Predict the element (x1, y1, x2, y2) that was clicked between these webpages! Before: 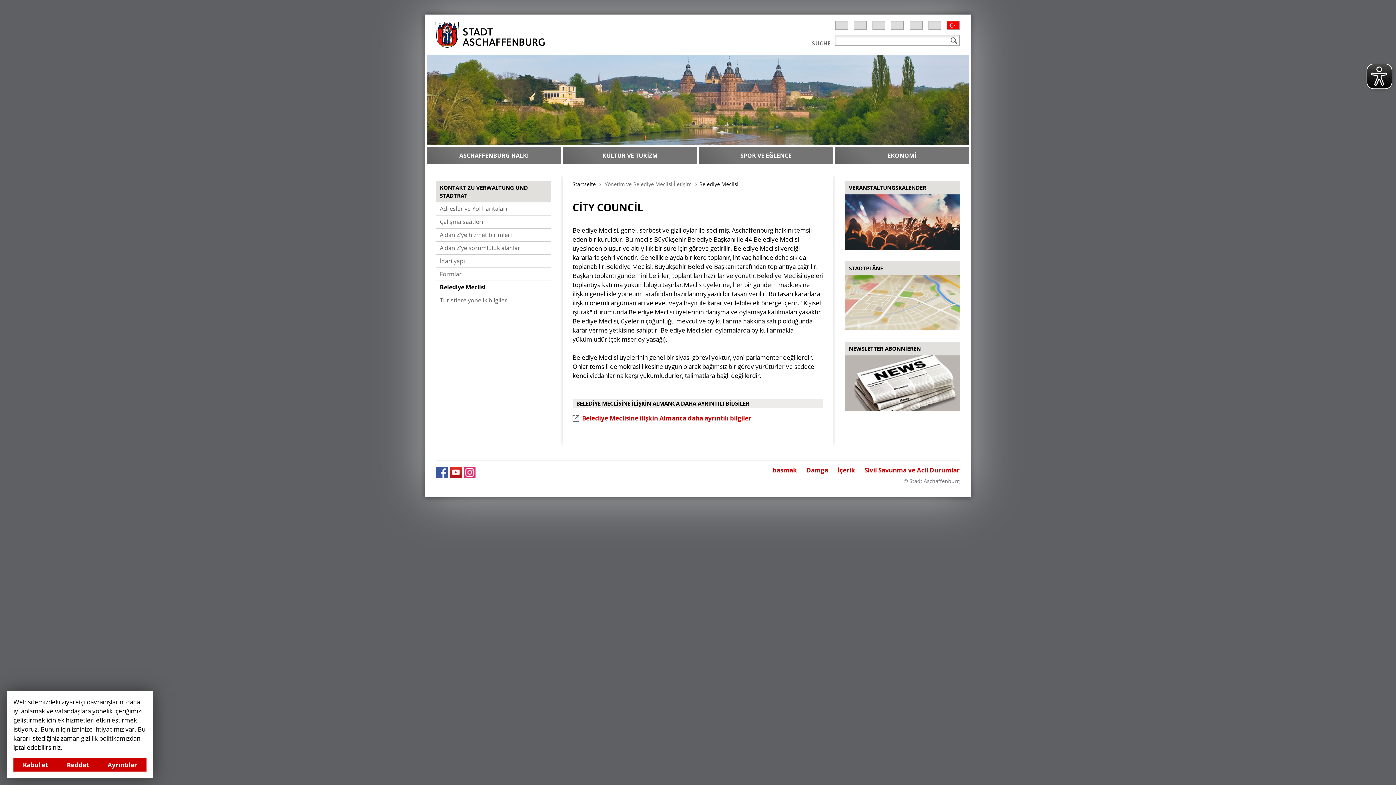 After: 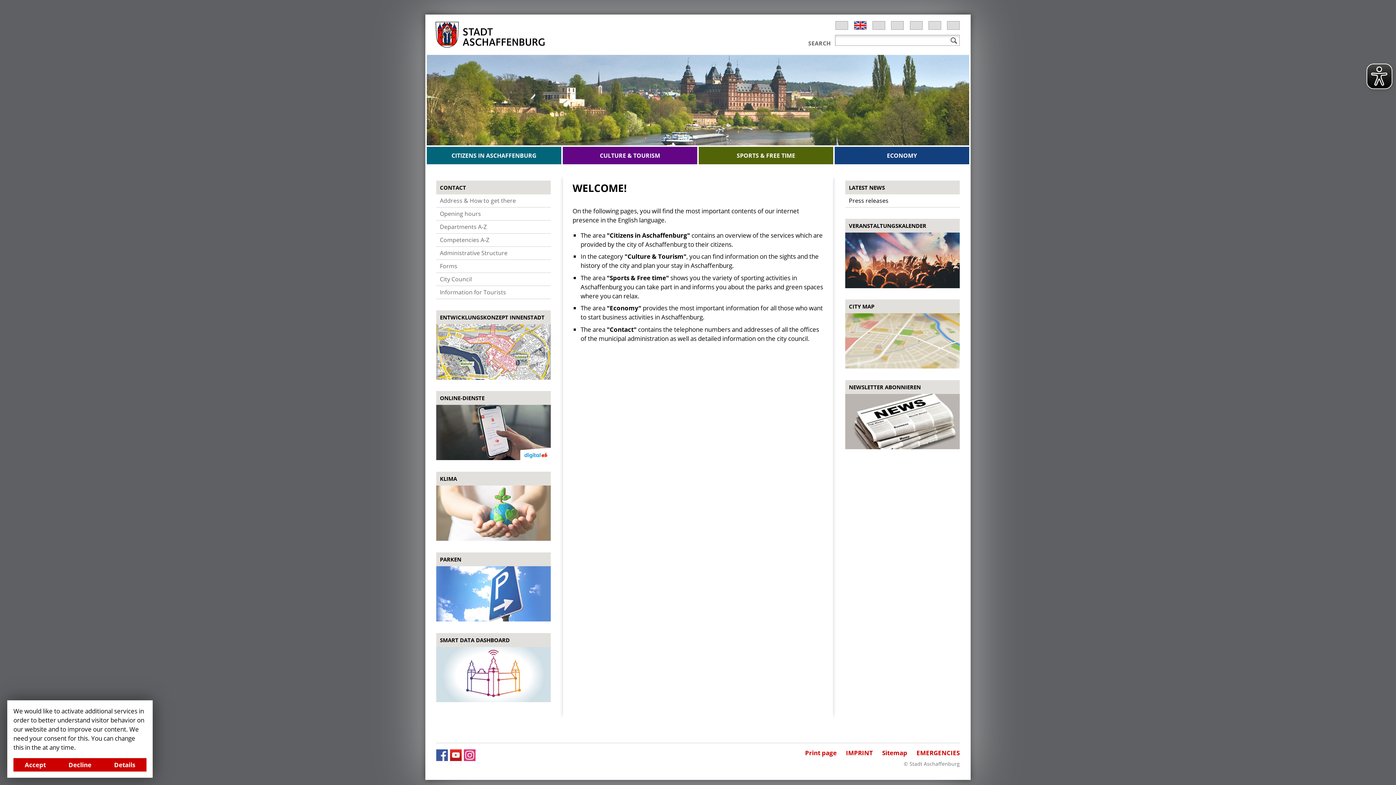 Action: bbox: (854, 21, 866, 29) label: english